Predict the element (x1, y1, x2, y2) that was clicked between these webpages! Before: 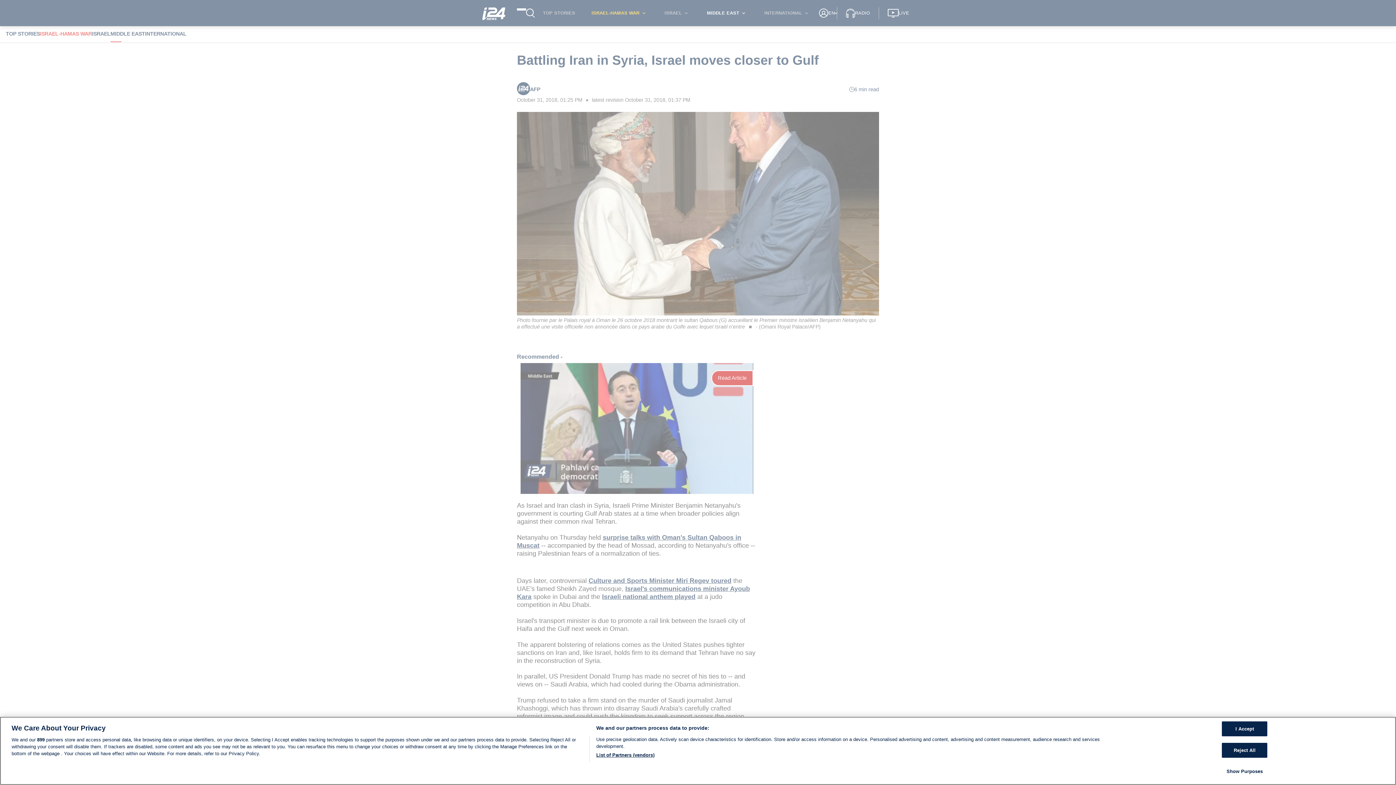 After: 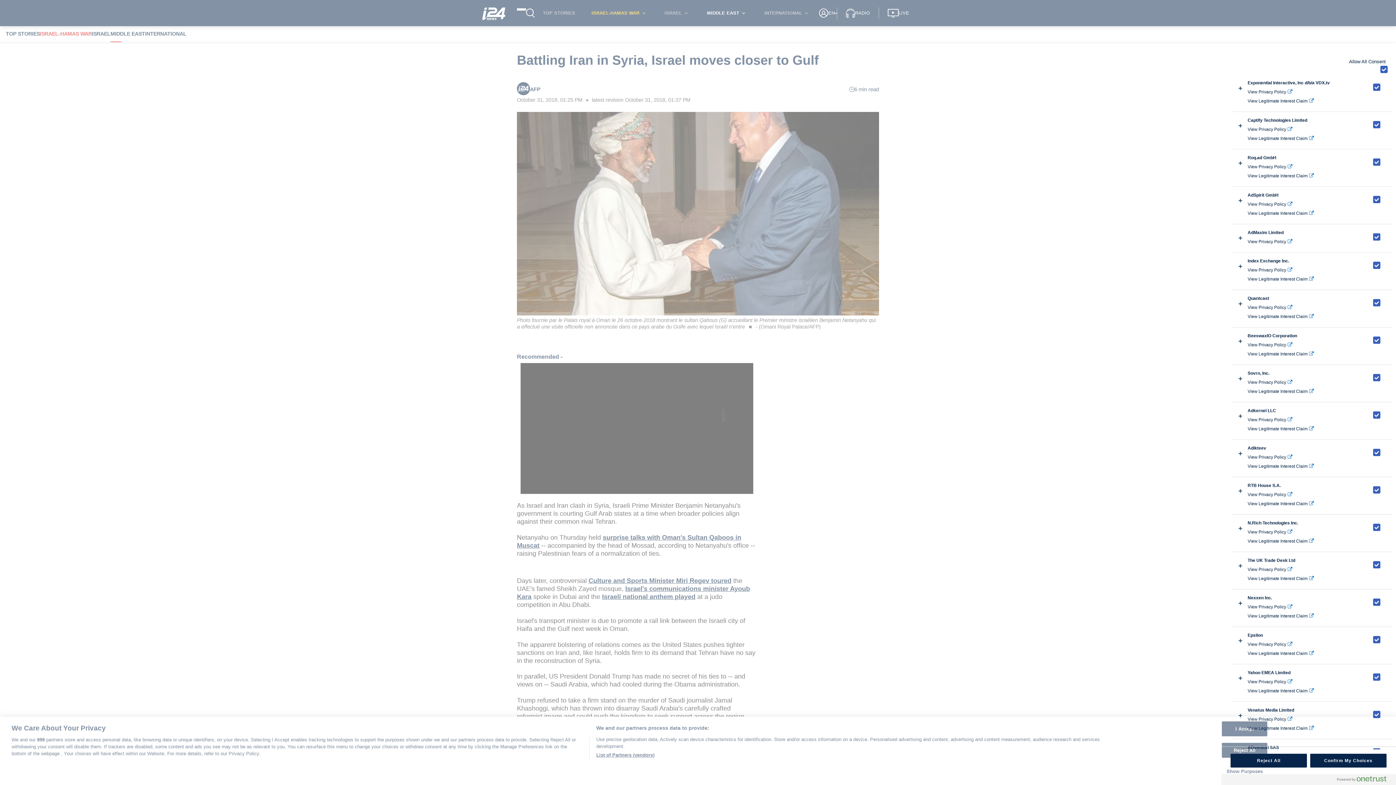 Action: label: List of Partners (vendors) bbox: (596, 752, 654, 758)